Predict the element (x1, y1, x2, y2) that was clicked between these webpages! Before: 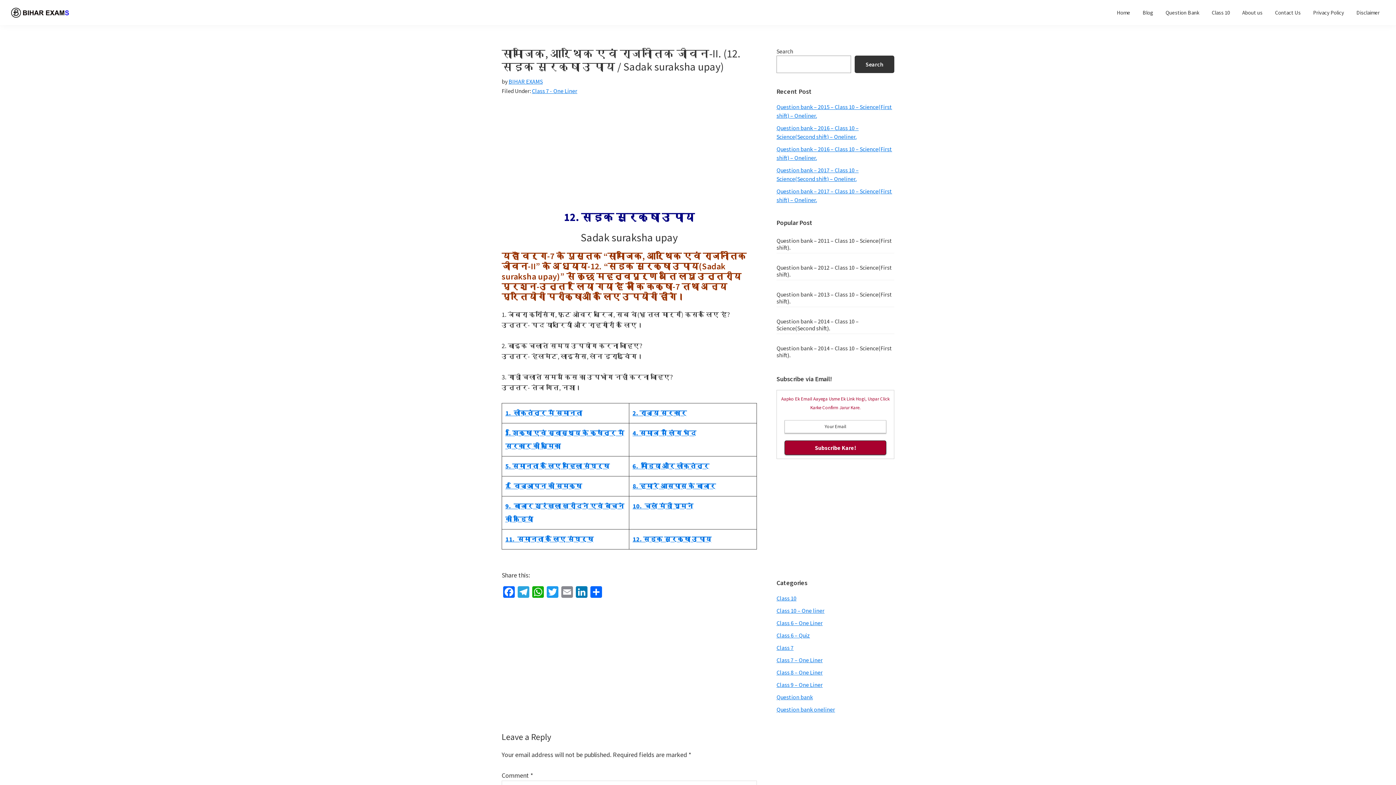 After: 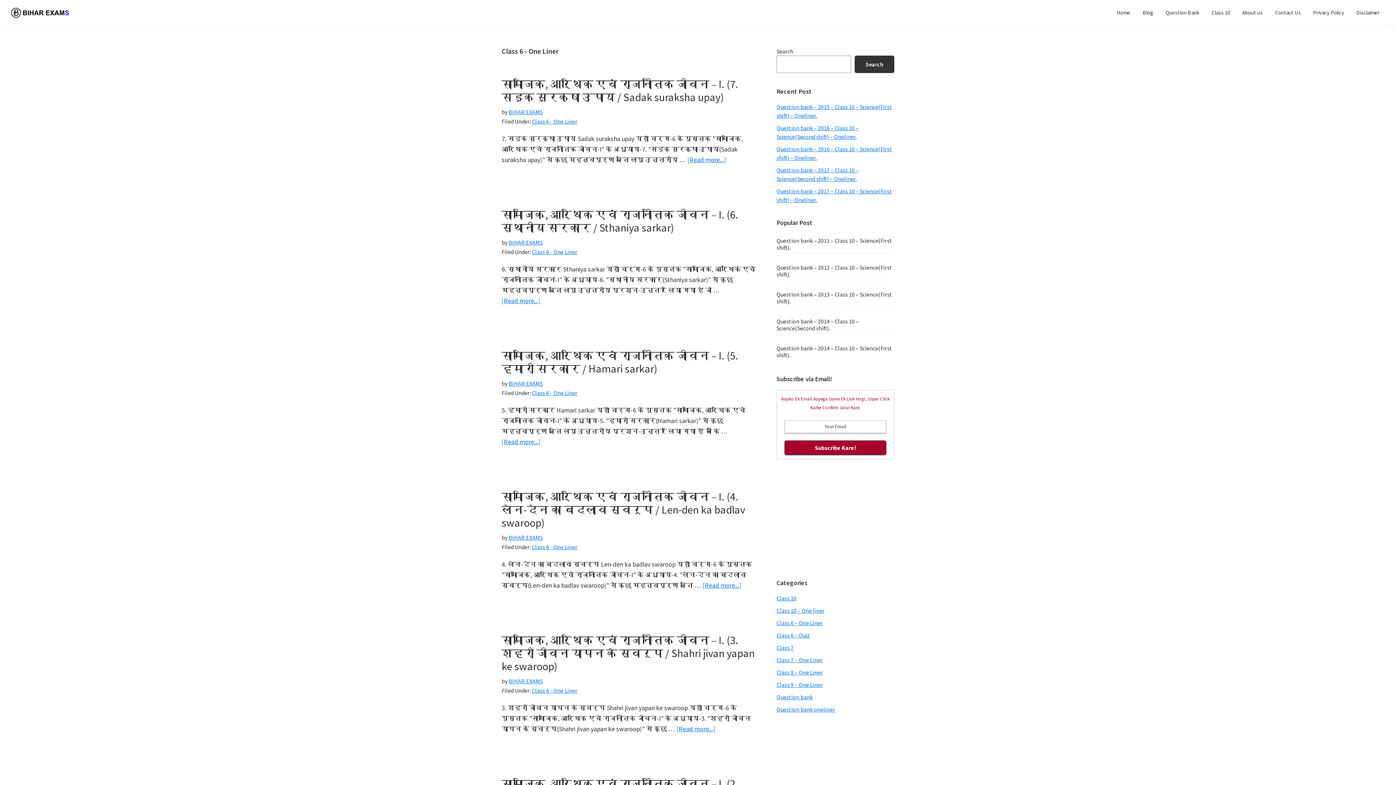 Action: bbox: (776, 619, 822, 626) label: Class 6 – One Liner